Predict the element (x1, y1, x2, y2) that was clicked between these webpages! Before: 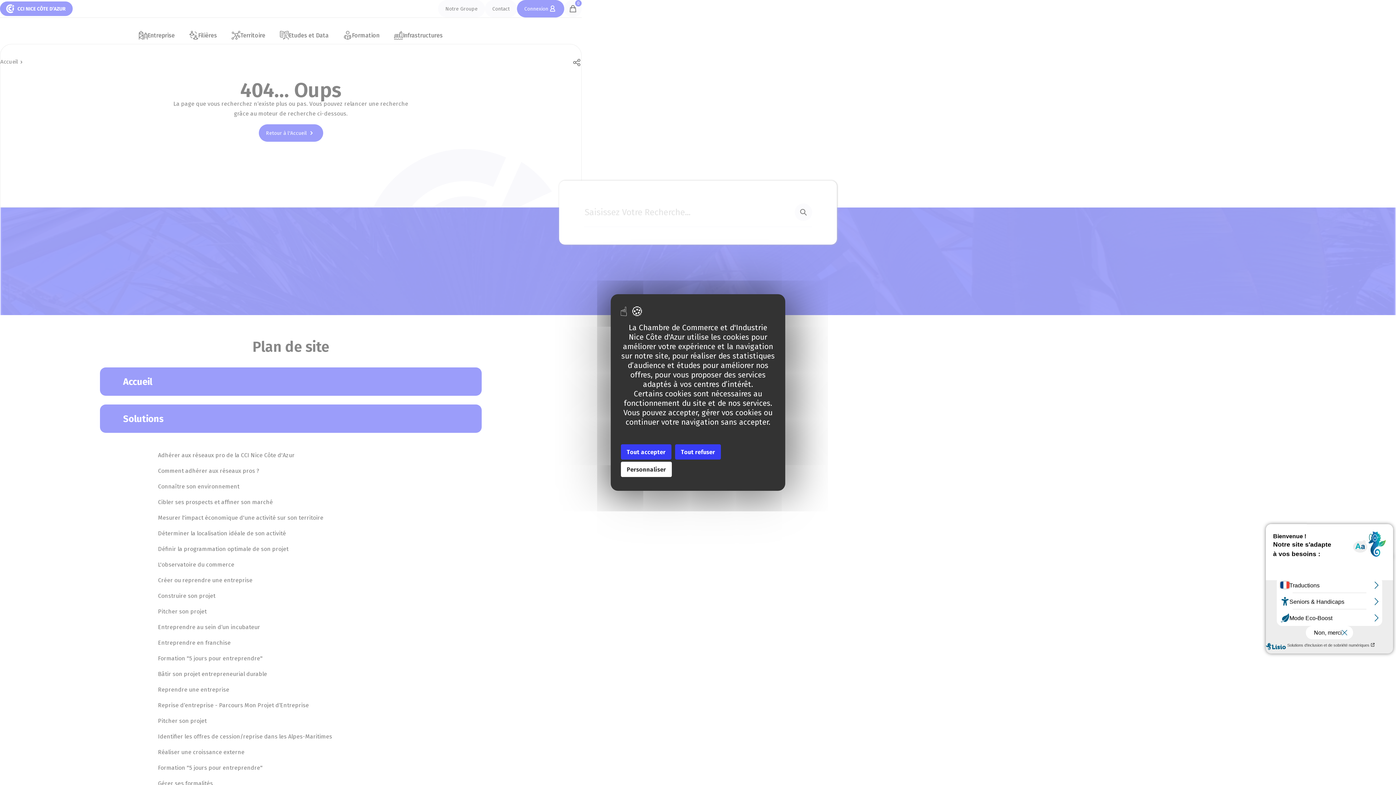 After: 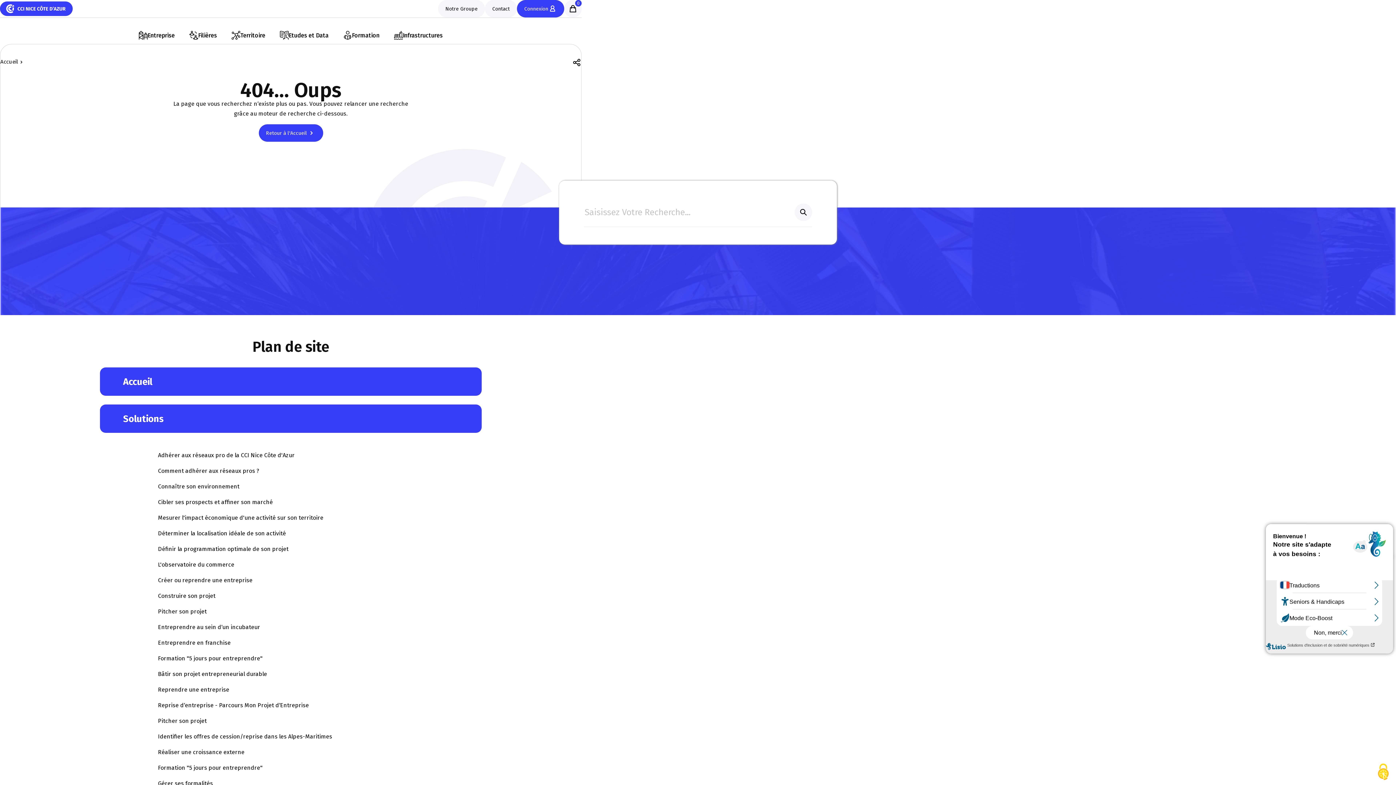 Action: label: Cookies : Tout accepter bbox: (621, 444, 671, 459)